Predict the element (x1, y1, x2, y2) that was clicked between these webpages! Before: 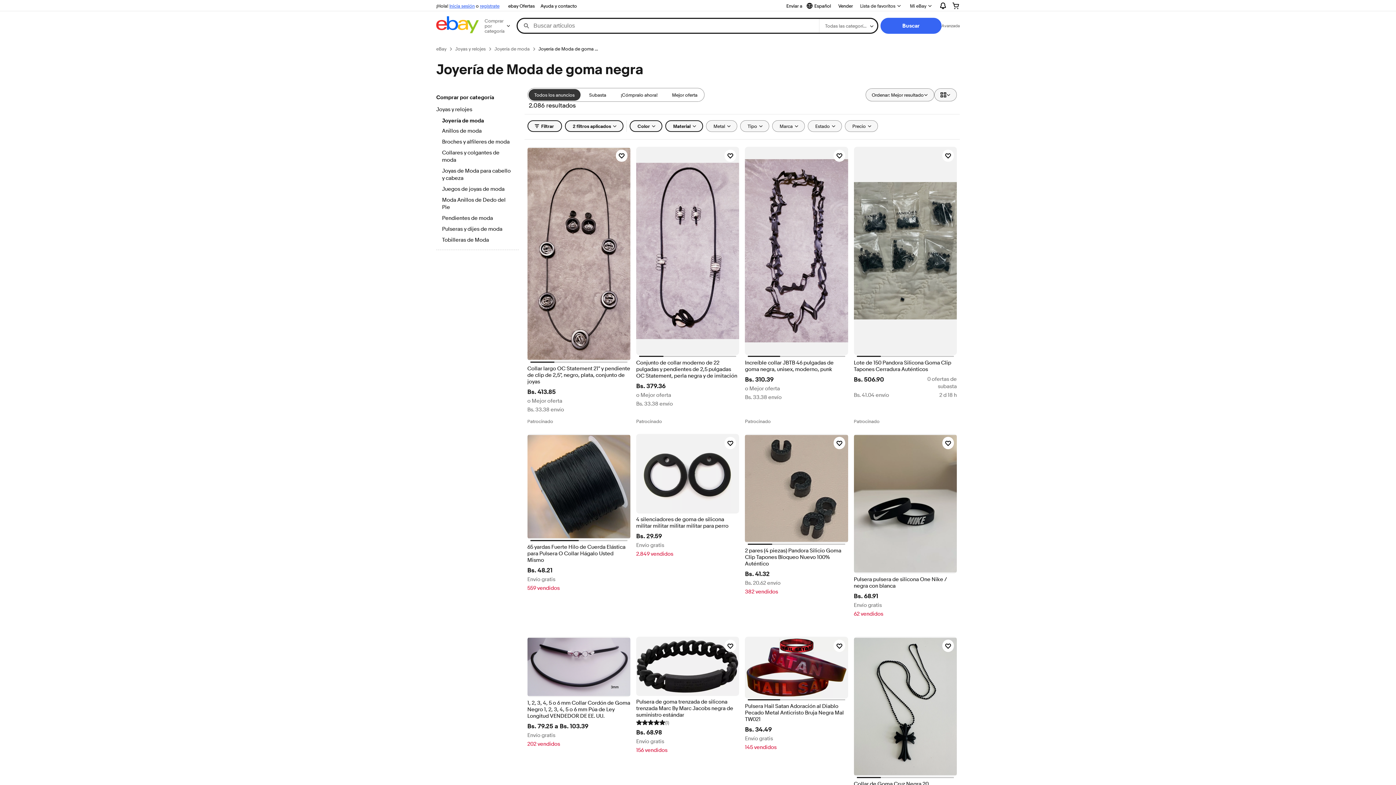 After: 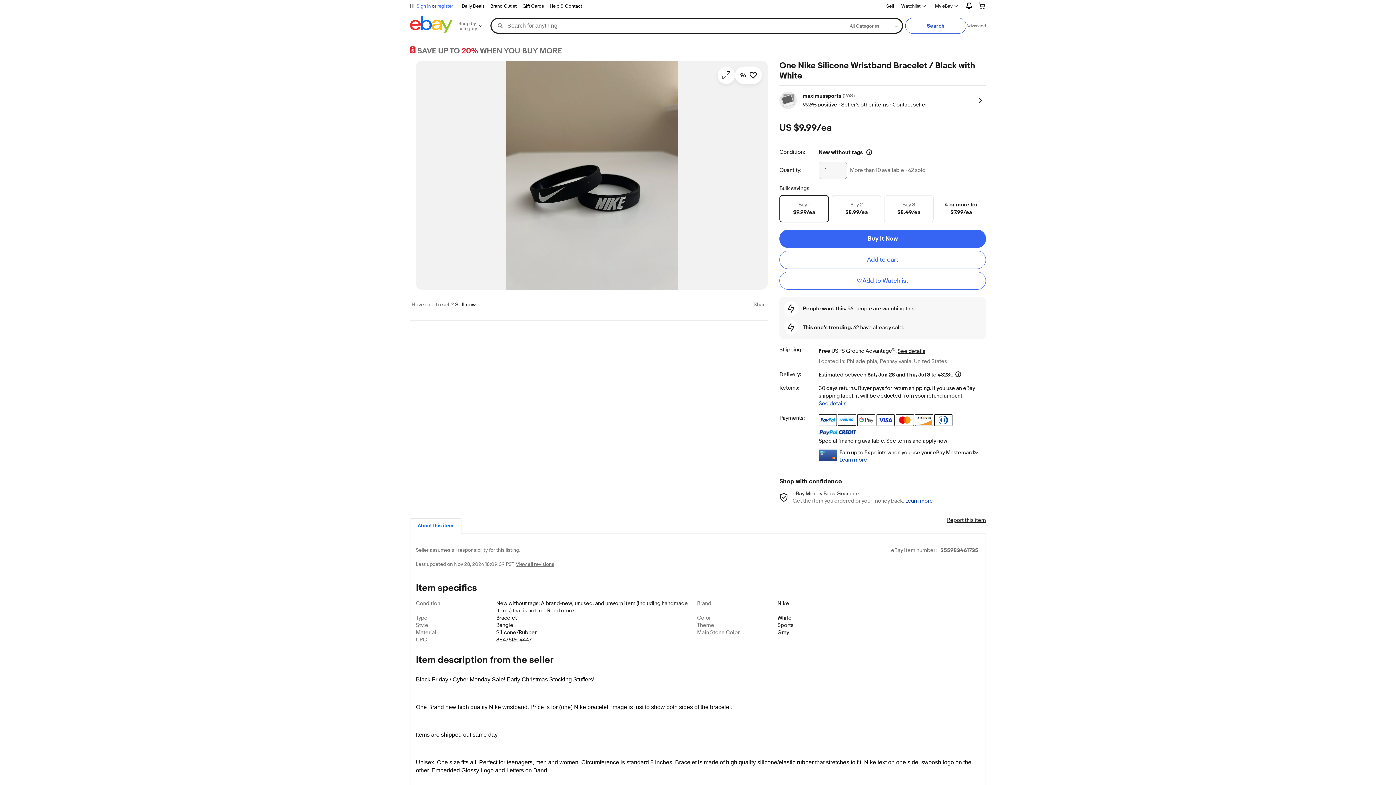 Action: bbox: (854, 434, 957, 573)